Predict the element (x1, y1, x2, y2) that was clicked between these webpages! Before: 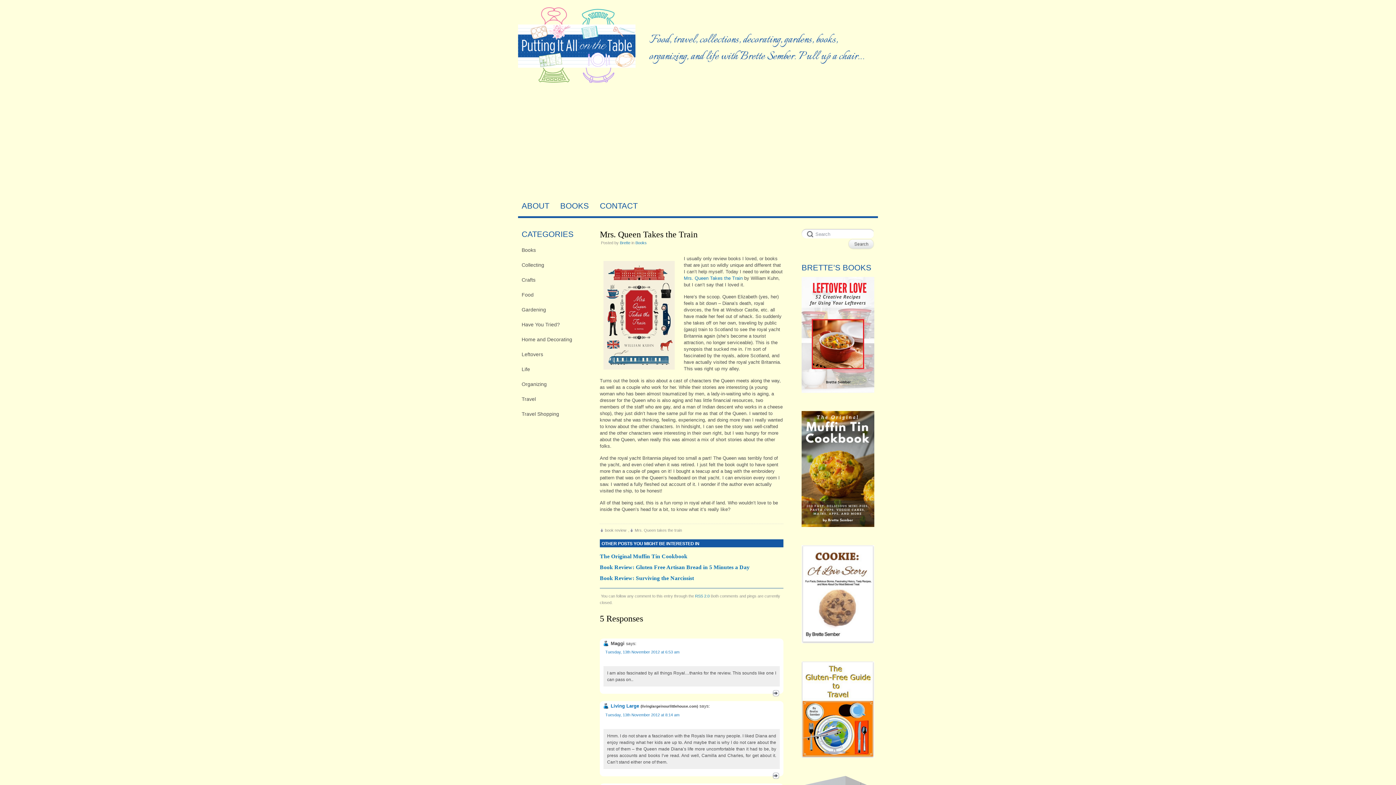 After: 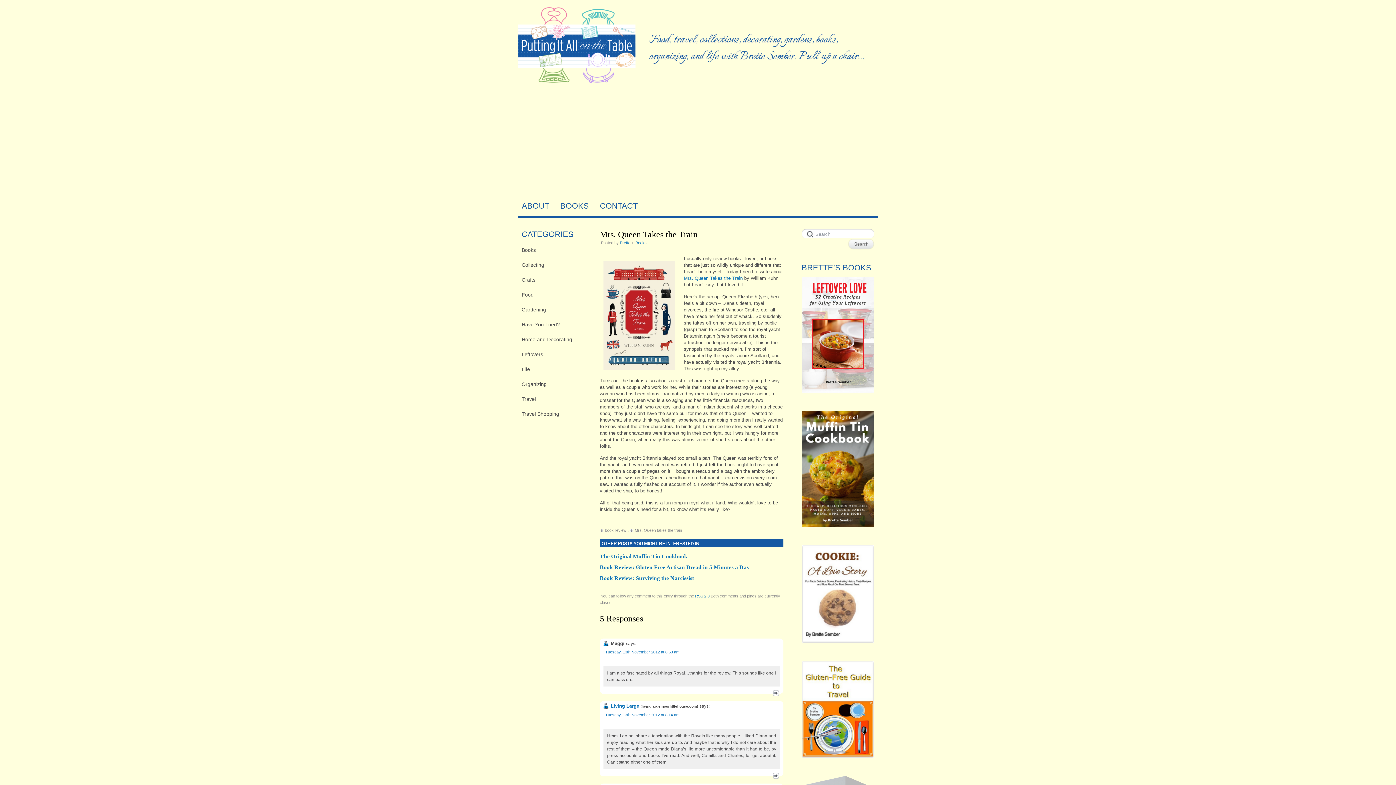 Action: bbox: (801, 545, 874, 643)